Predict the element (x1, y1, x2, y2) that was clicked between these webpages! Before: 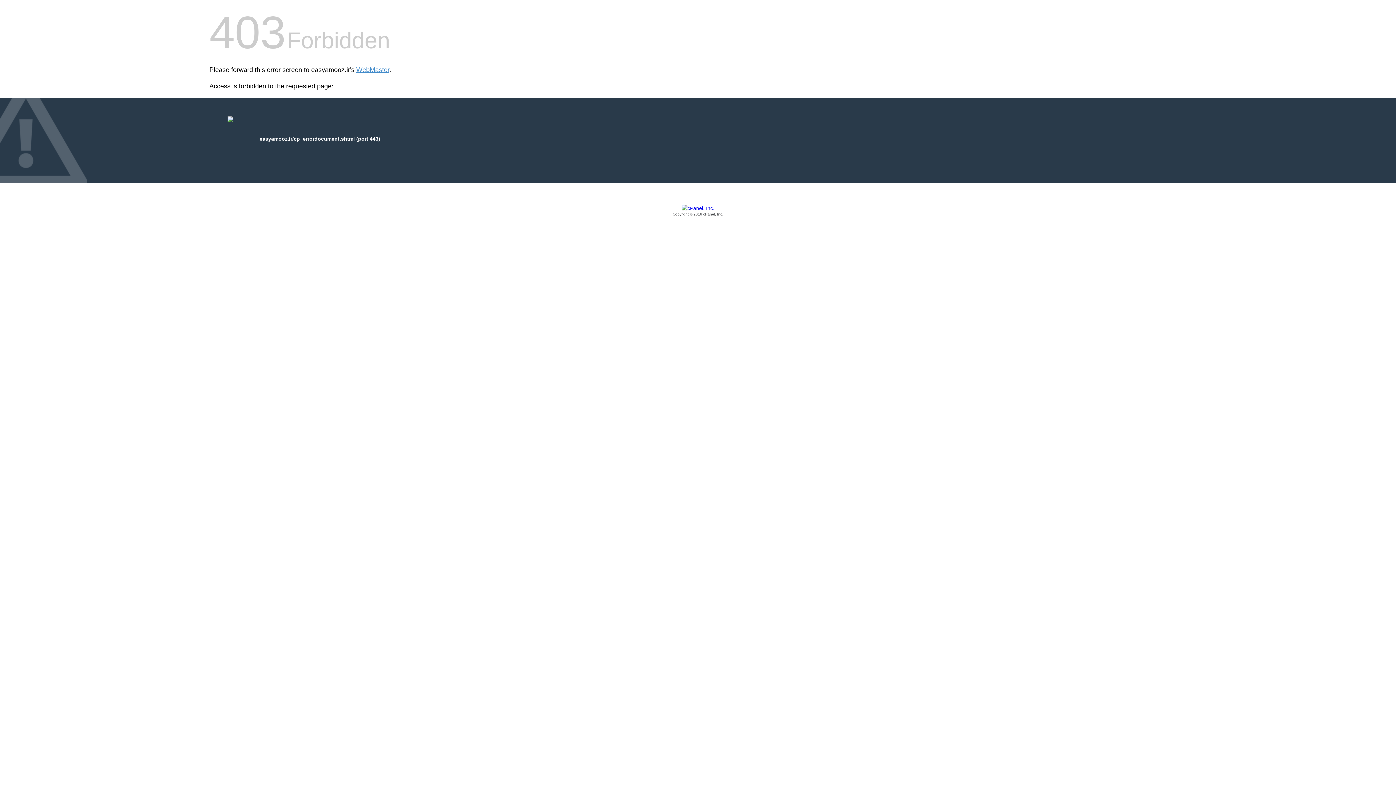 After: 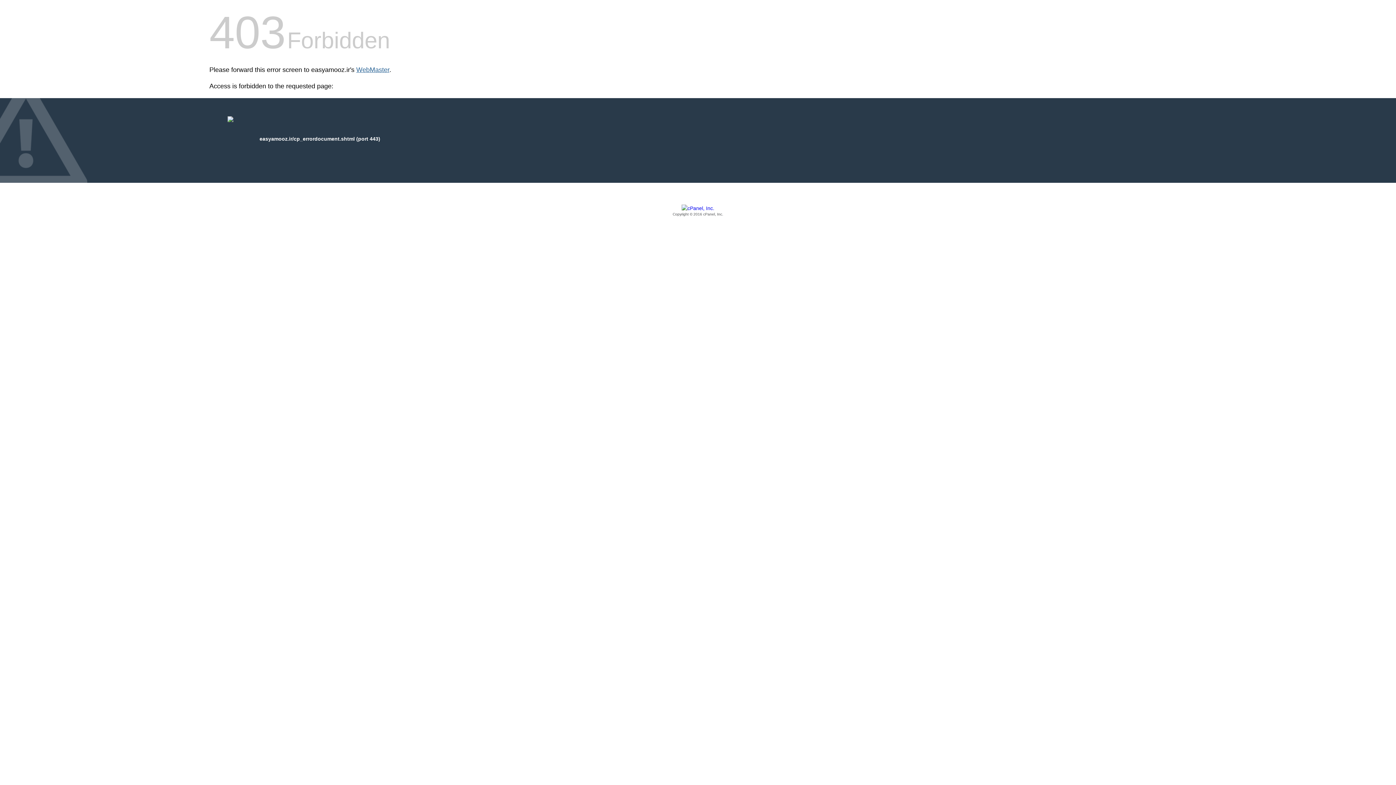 Action: bbox: (356, 66, 389, 73) label: WebMaster